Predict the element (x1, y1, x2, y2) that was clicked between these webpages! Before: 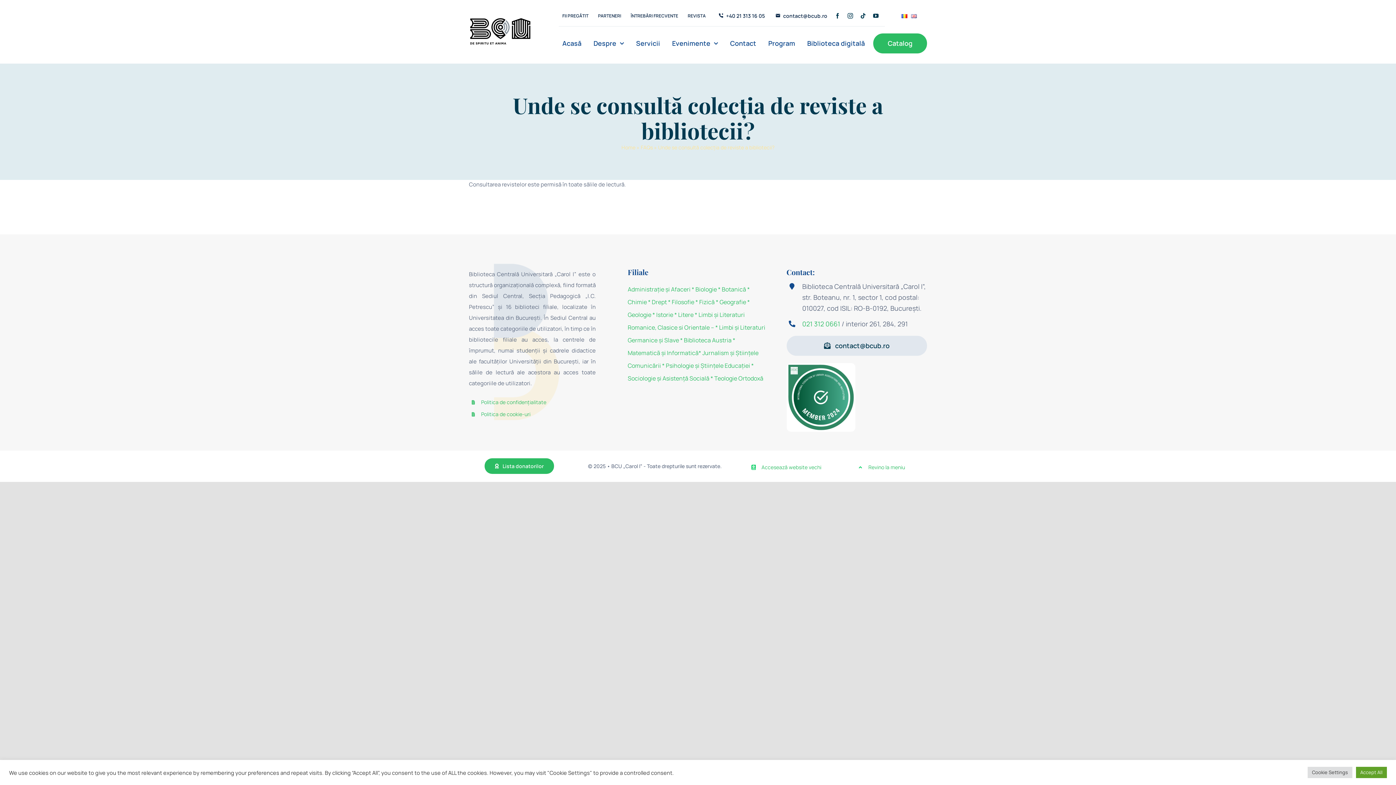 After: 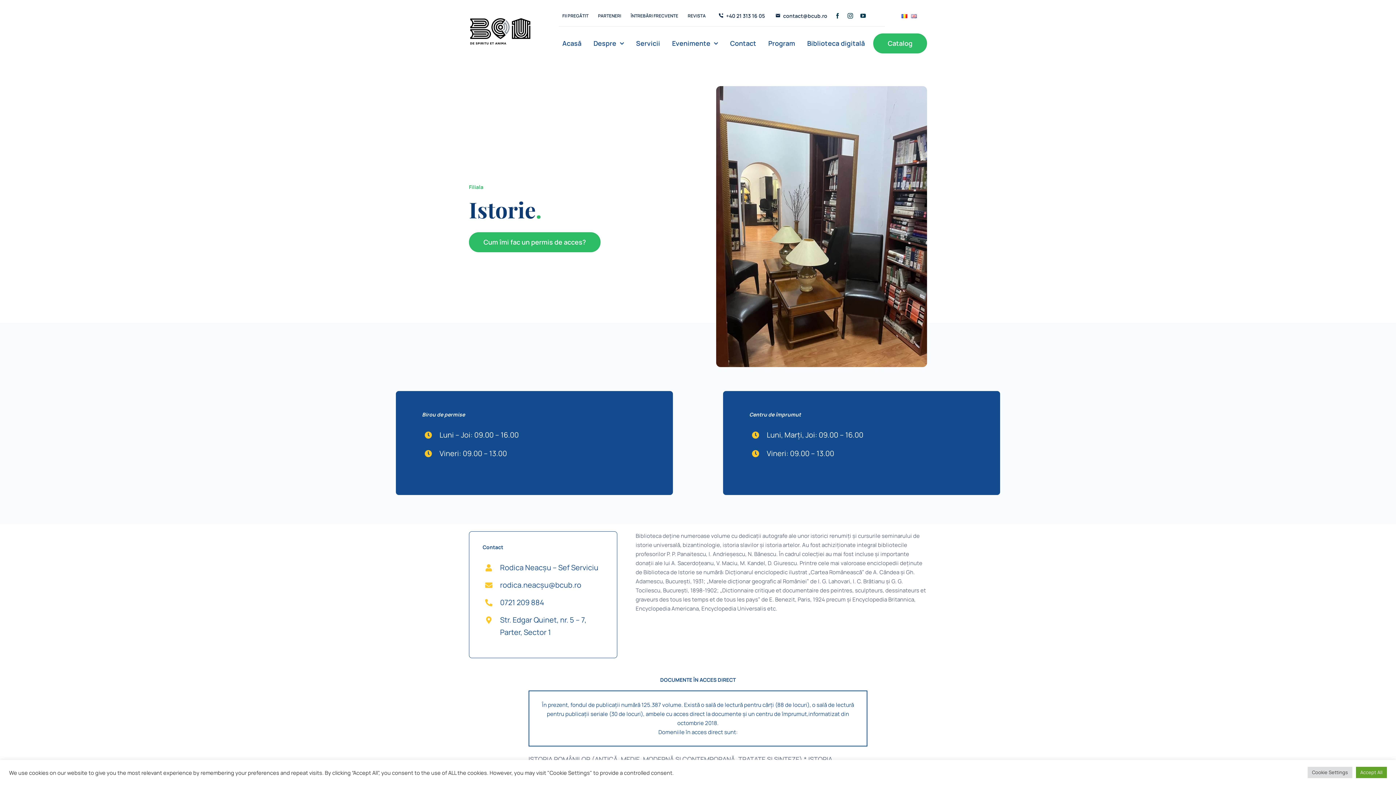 Action: label: Istorie bbox: (656, 310, 673, 318)